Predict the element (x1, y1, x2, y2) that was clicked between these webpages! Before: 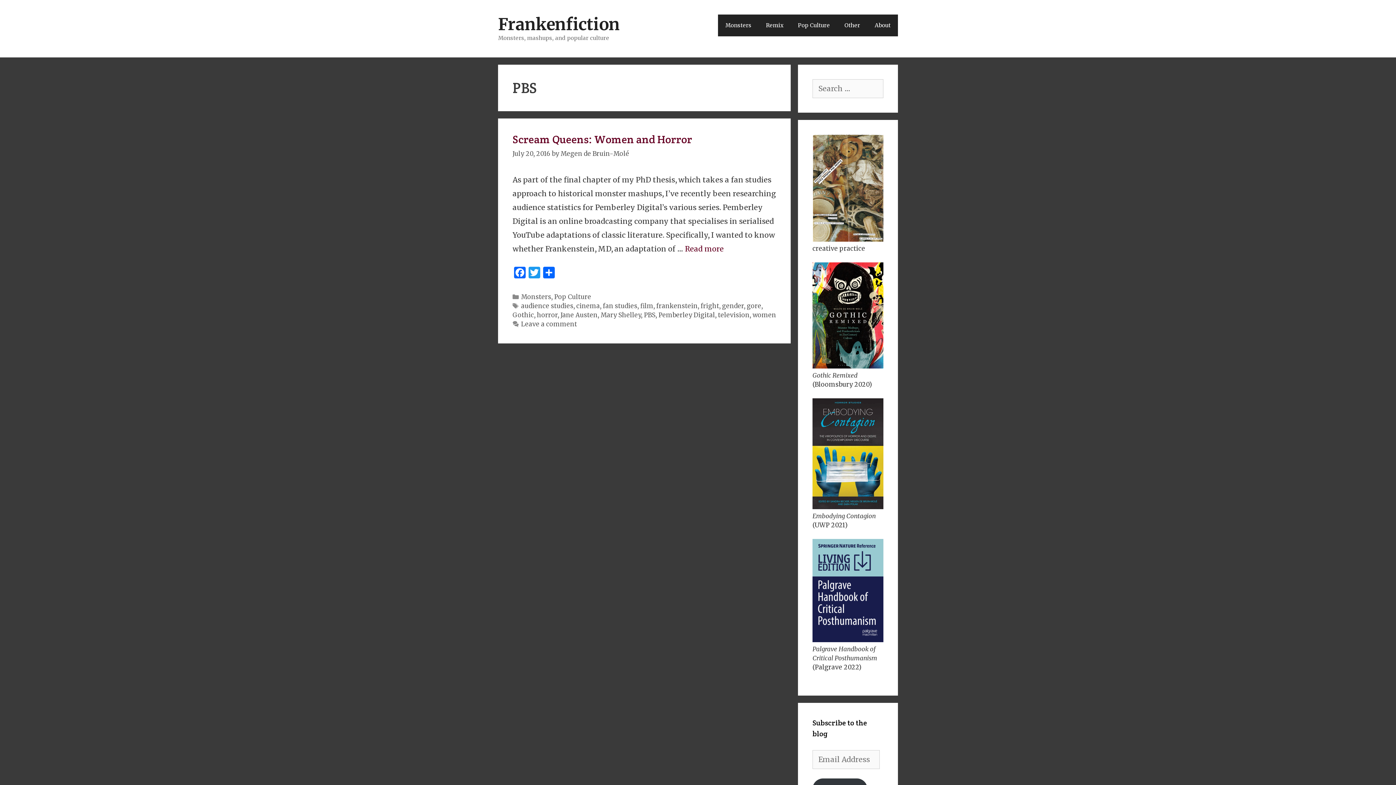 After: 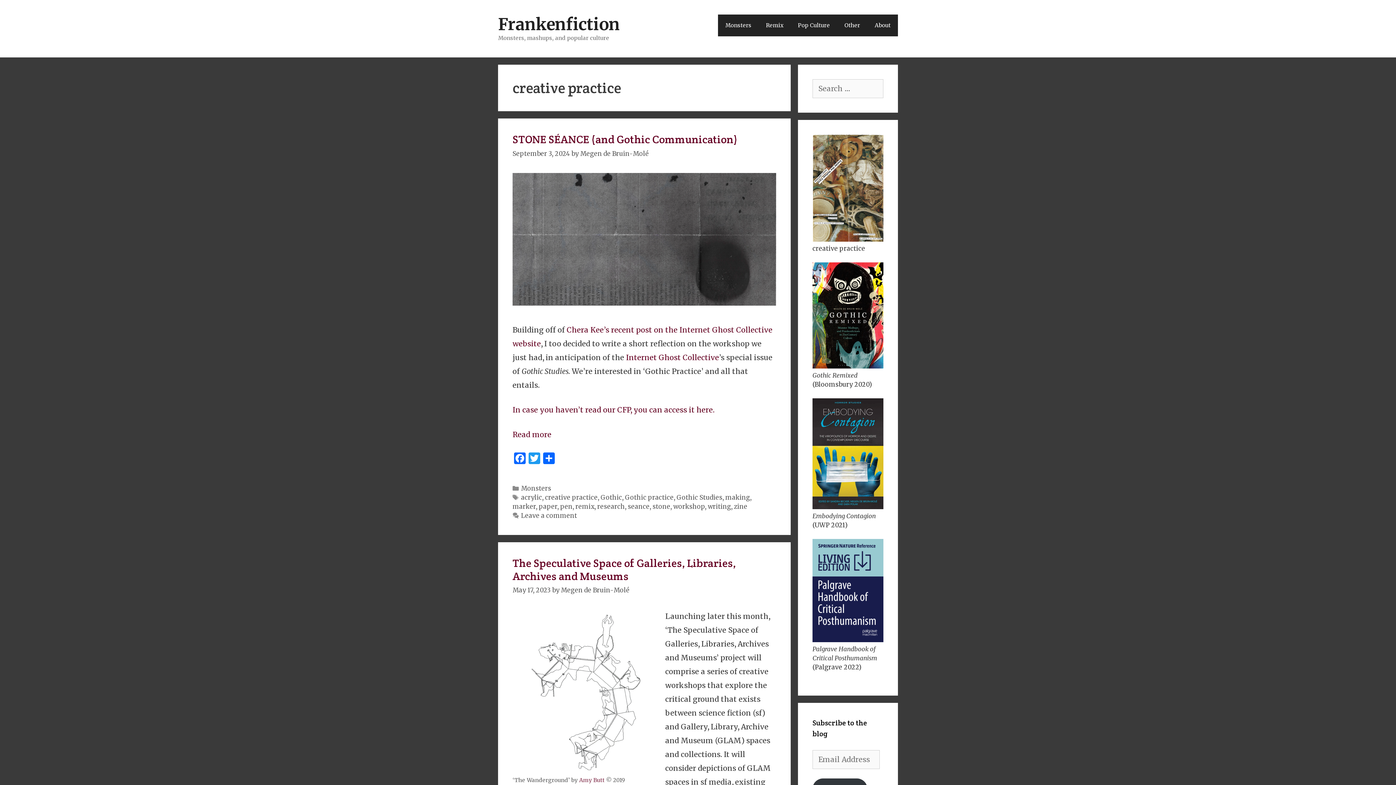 Action: label:   bbox: (812, 235, 883, 243)